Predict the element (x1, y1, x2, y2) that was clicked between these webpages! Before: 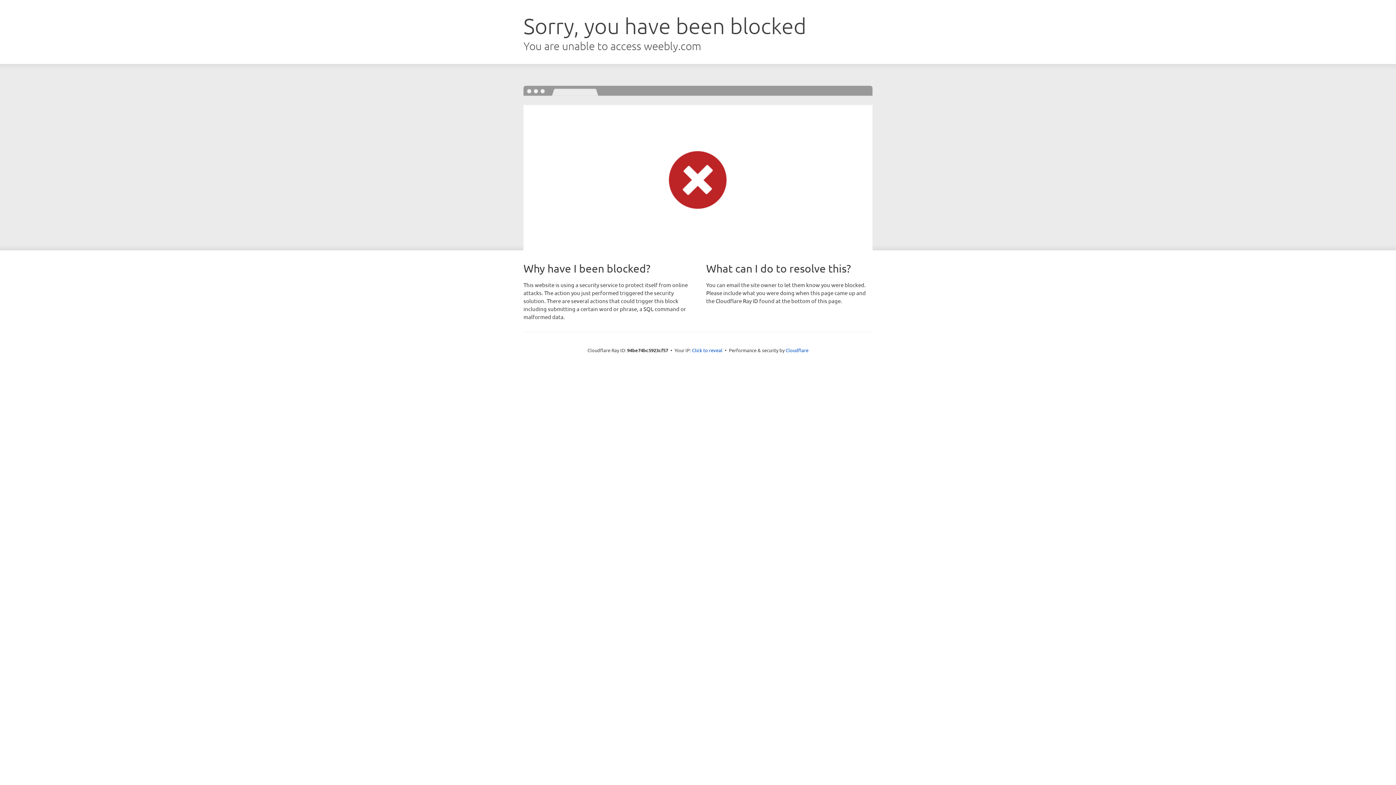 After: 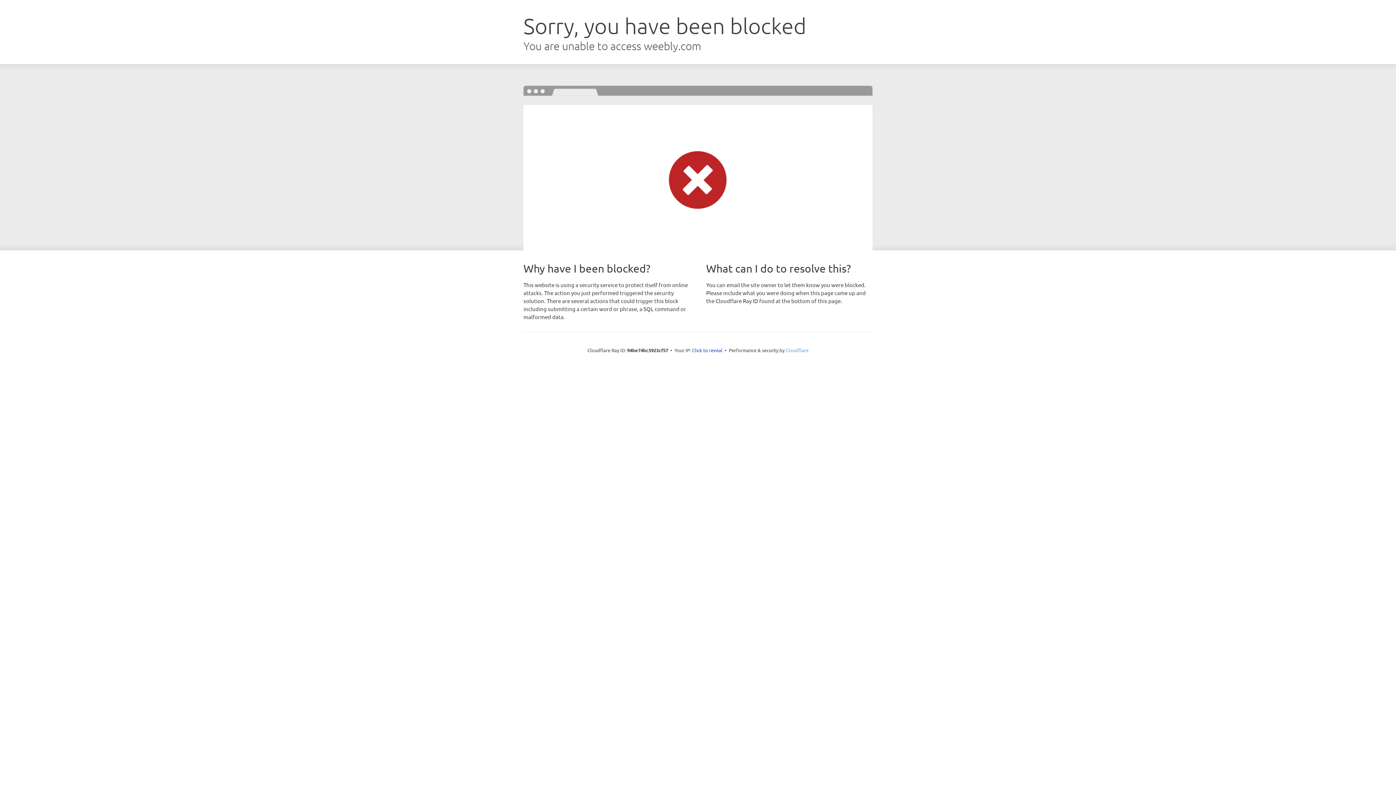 Action: bbox: (785, 347, 808, 353) label: Cloudflare